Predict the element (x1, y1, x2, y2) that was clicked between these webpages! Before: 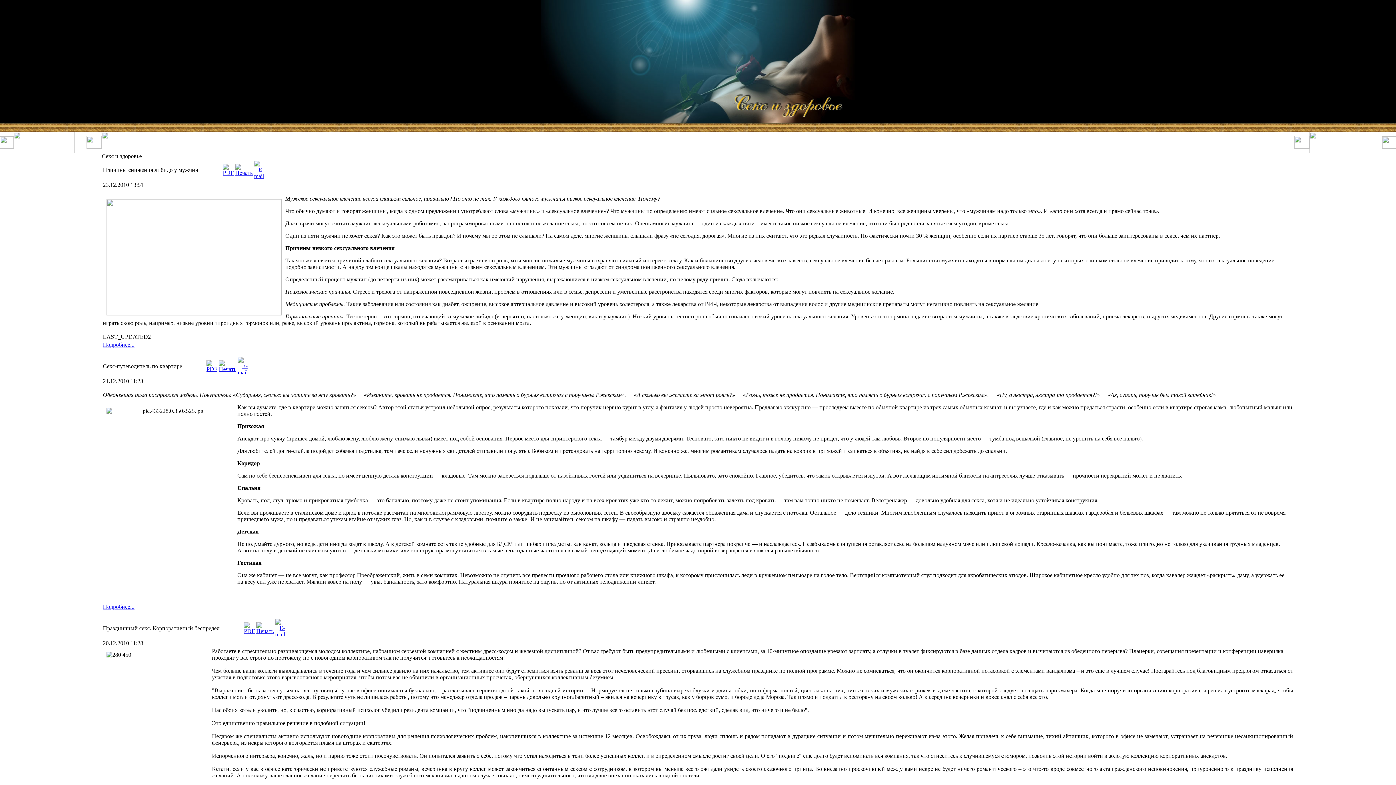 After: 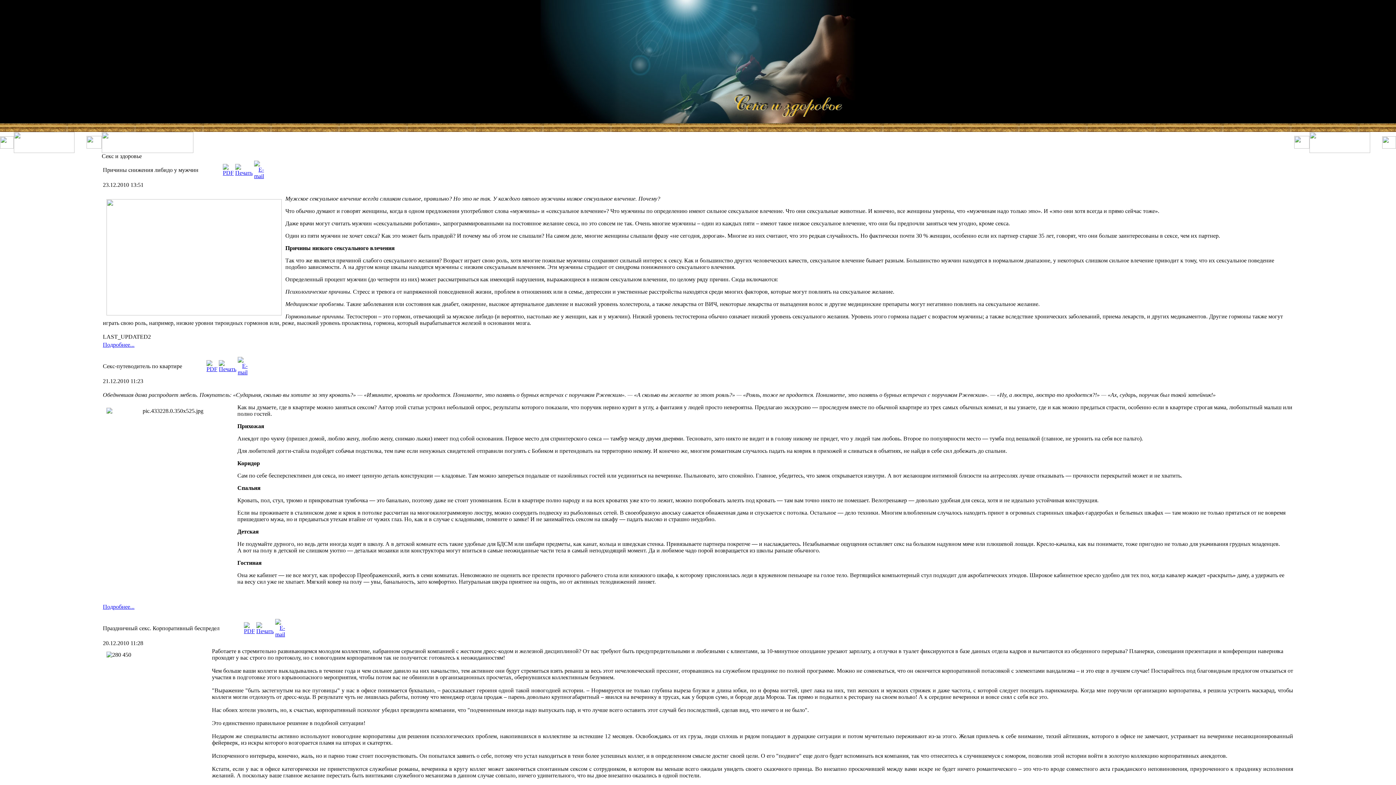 Action: bbox: (254, 173, 264, 179)